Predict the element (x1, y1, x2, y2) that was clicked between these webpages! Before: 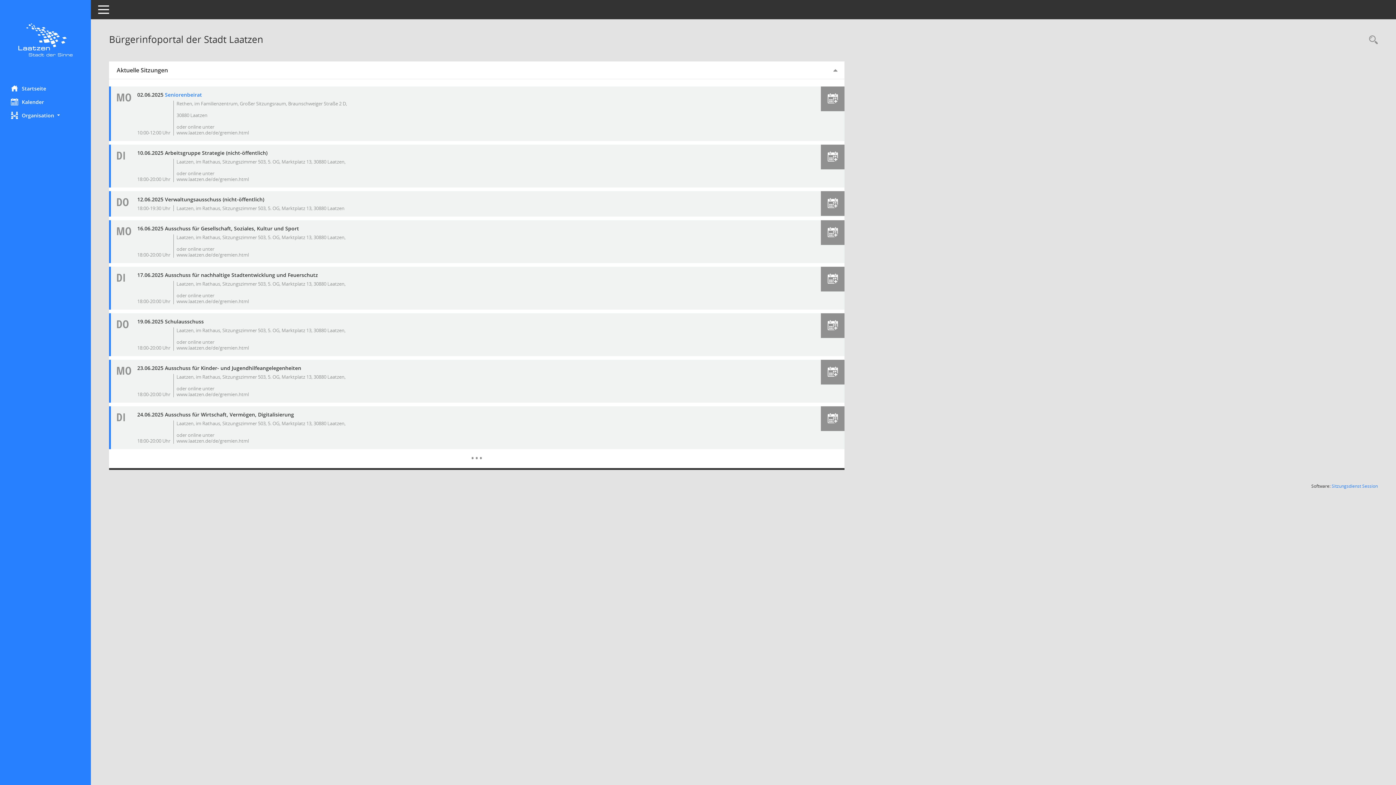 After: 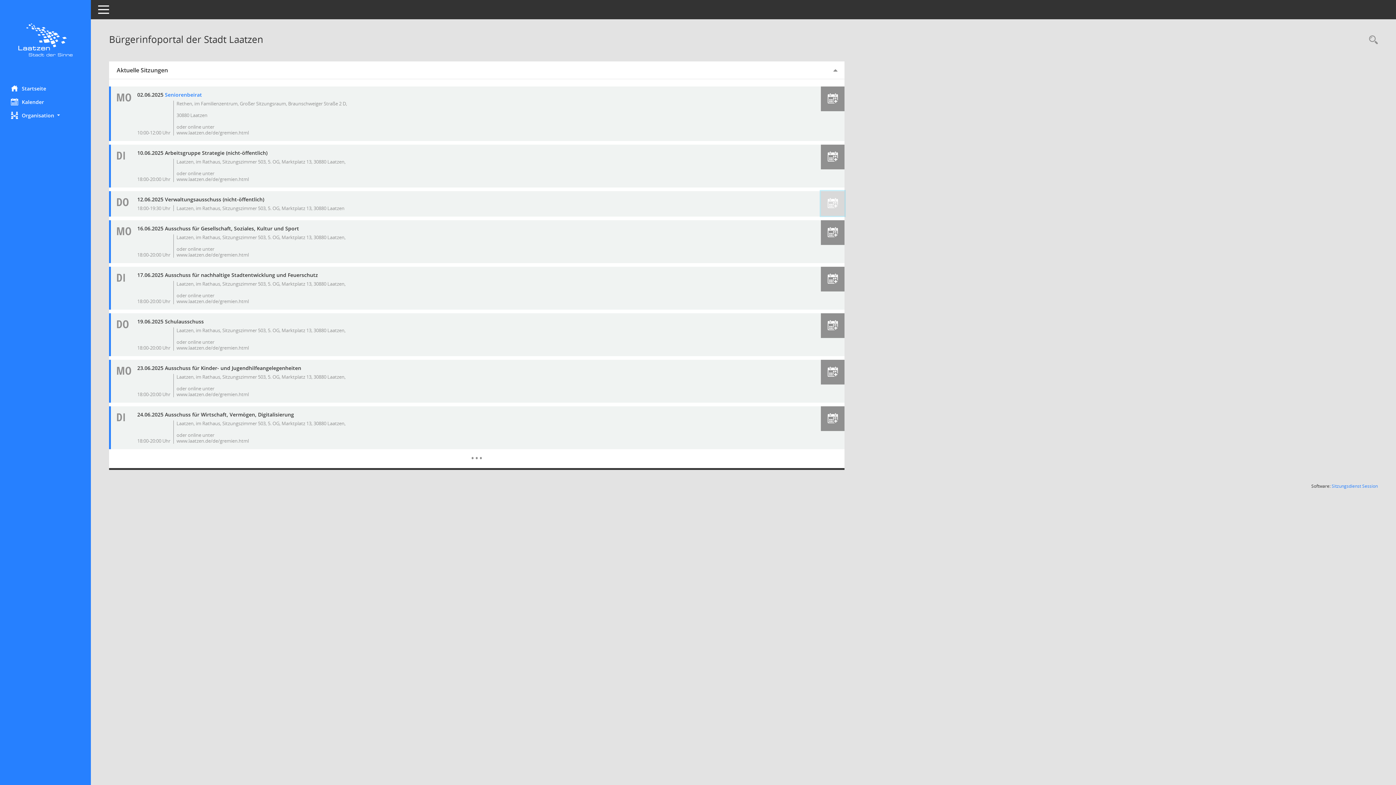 Action: label: Termin übernehmen: 12.06.2025 Verwaltungsausschuss (nicht-öffentlich) bbox: (821, 191, 844, 216)